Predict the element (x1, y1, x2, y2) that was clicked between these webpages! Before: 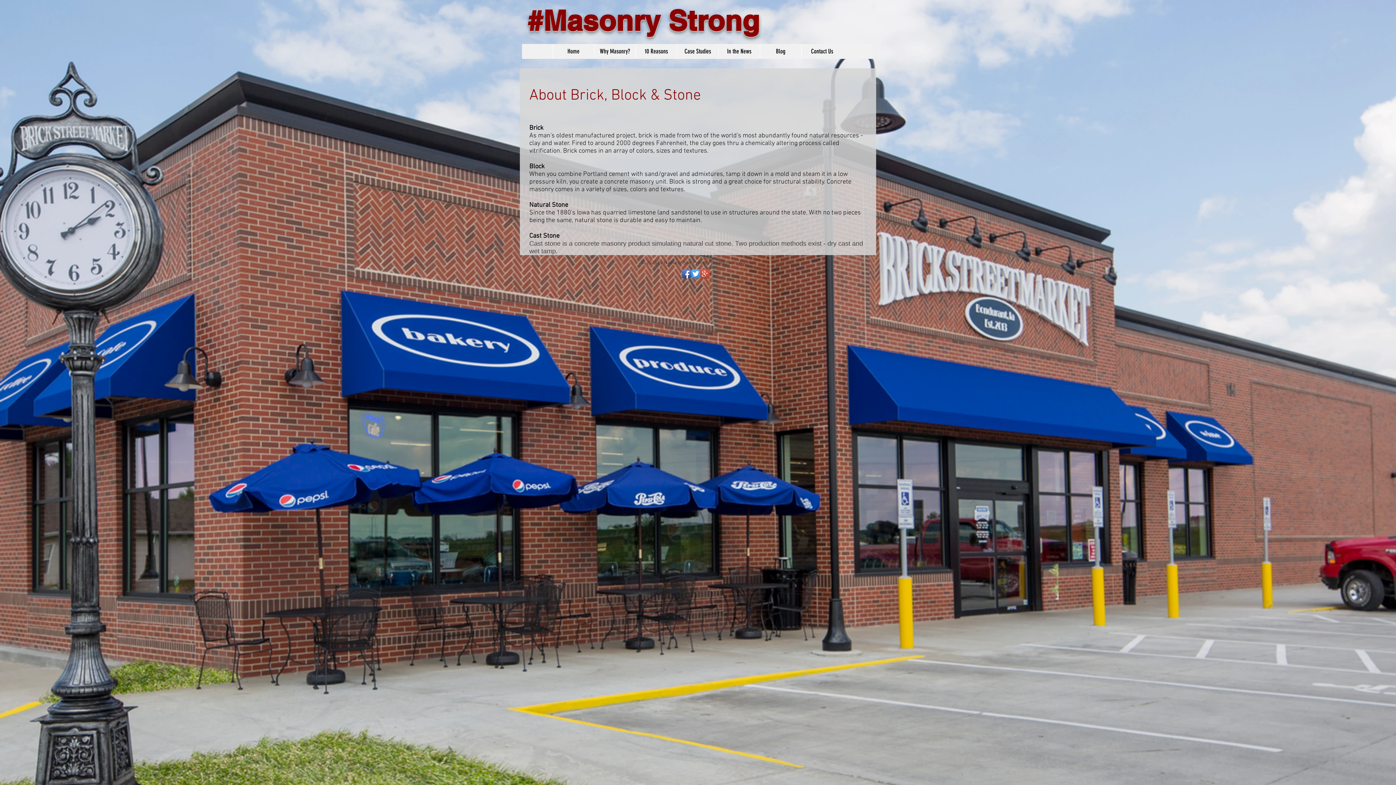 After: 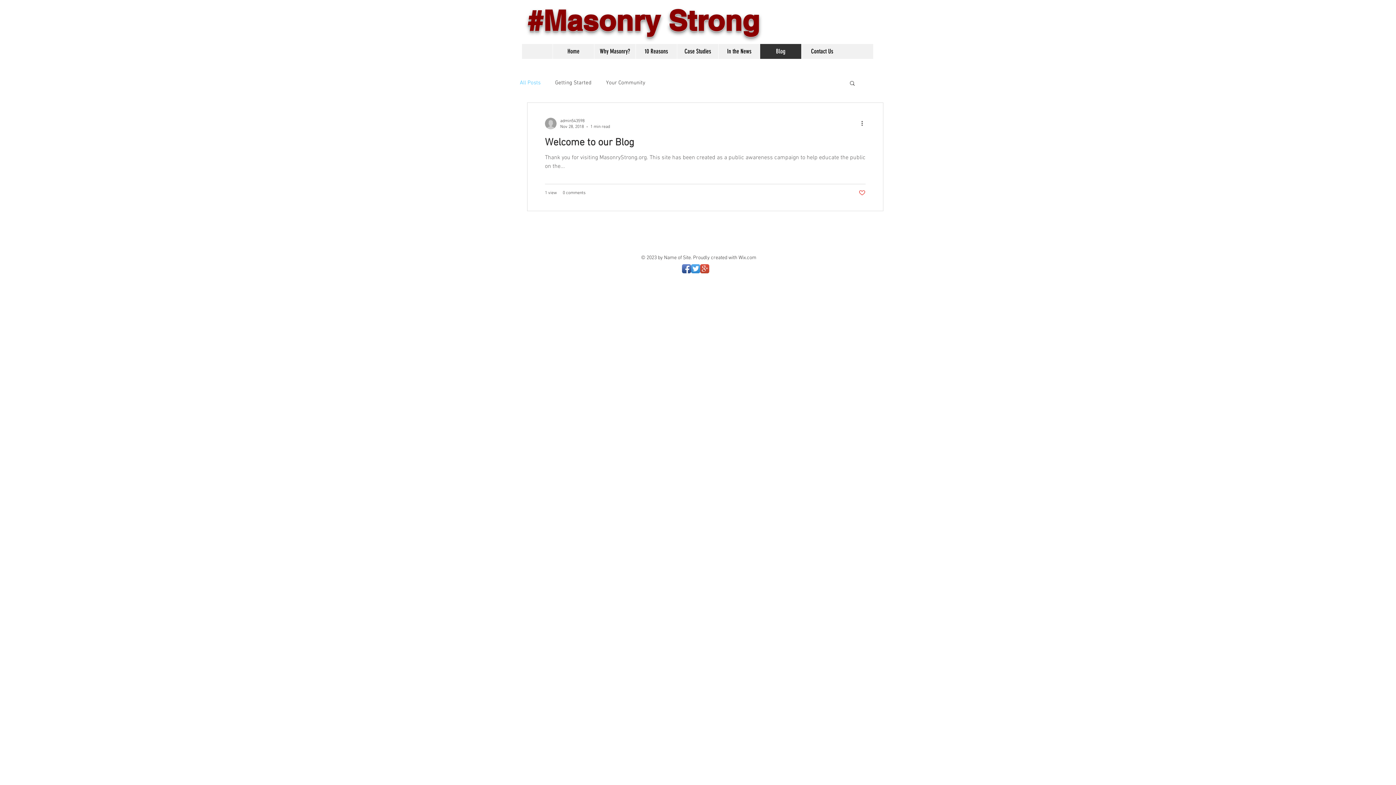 Action: label: Blog bbox: (760, 44, 801, 58)